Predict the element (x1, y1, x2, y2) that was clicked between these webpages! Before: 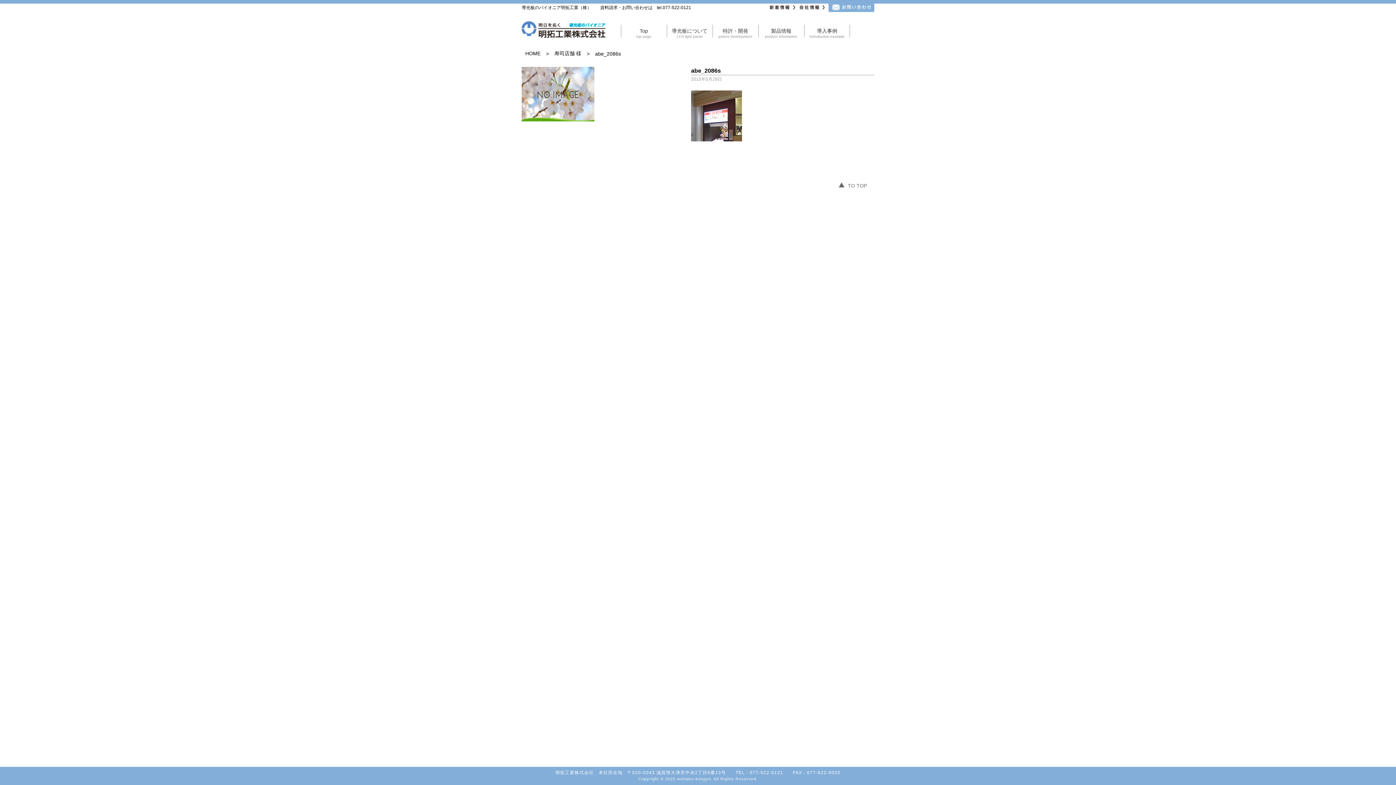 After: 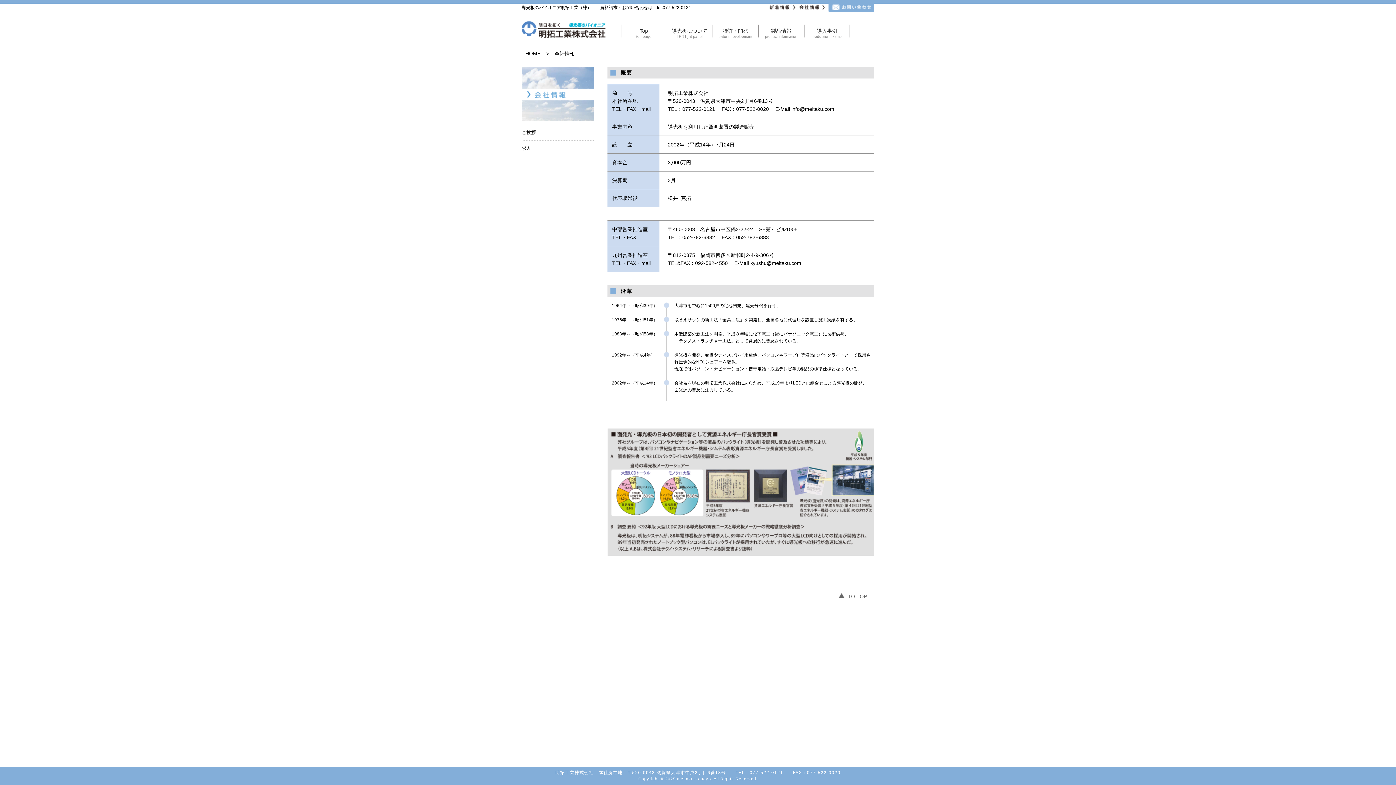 Action: bbox: (797, 3, 828, 12) label: 会社情報